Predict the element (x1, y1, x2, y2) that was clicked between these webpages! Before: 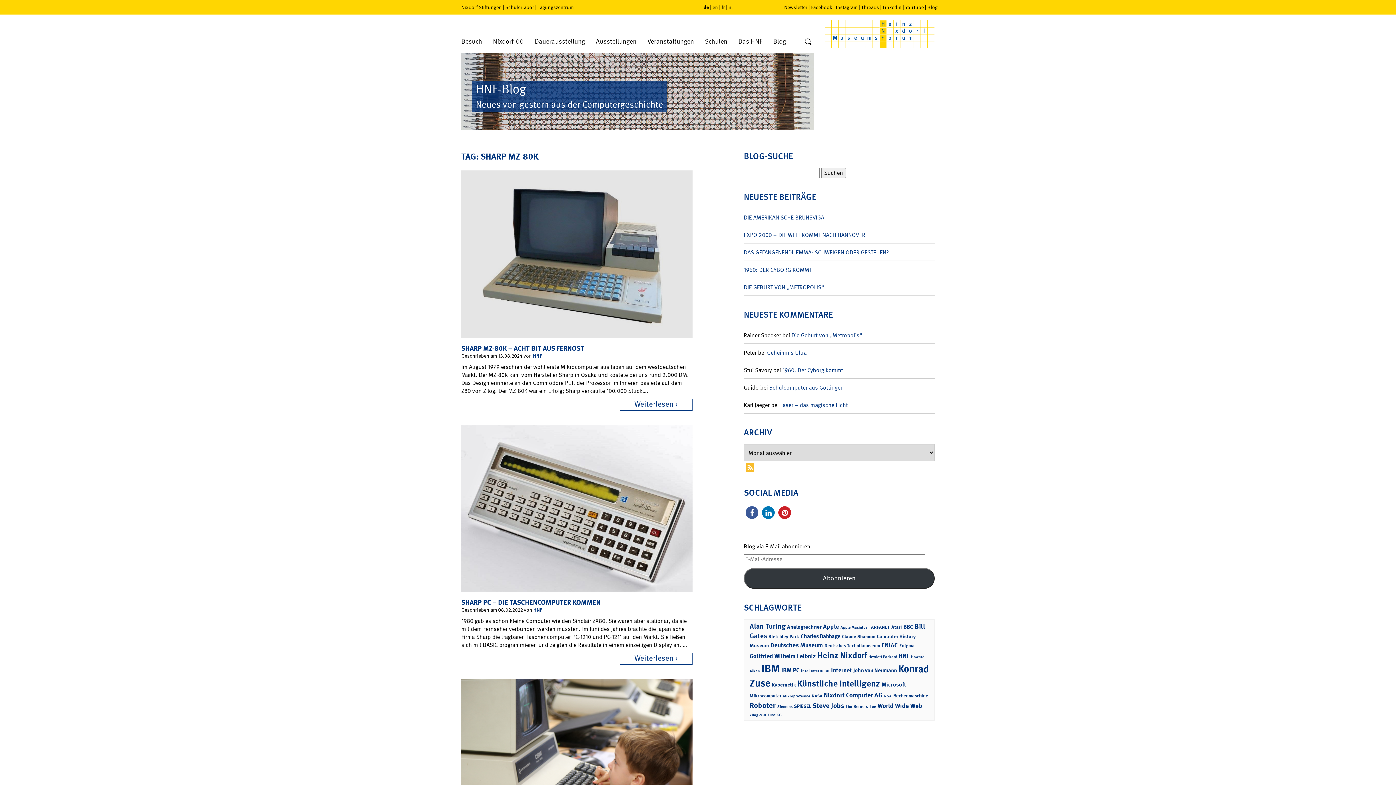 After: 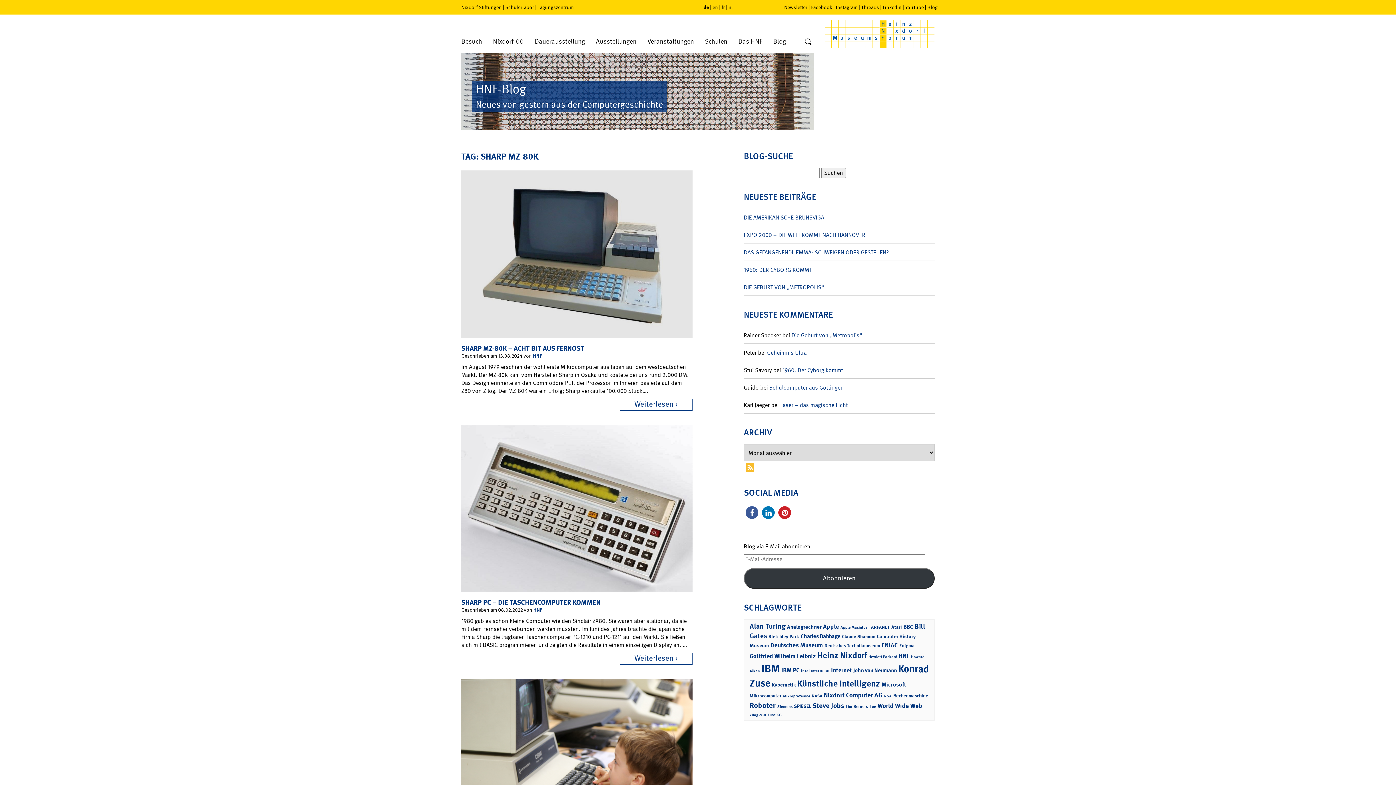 Action: bbox: (836, 4, 857, 10) label: Instagram